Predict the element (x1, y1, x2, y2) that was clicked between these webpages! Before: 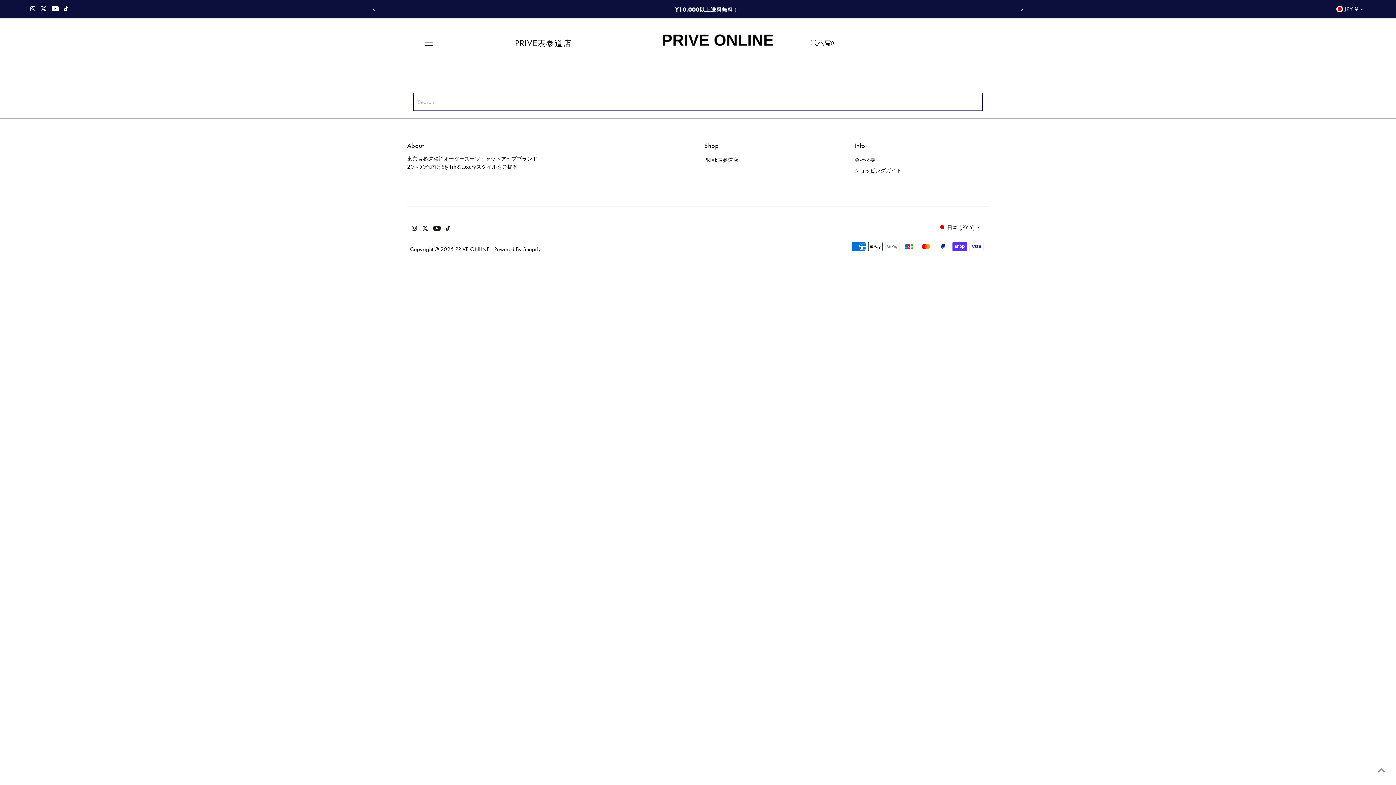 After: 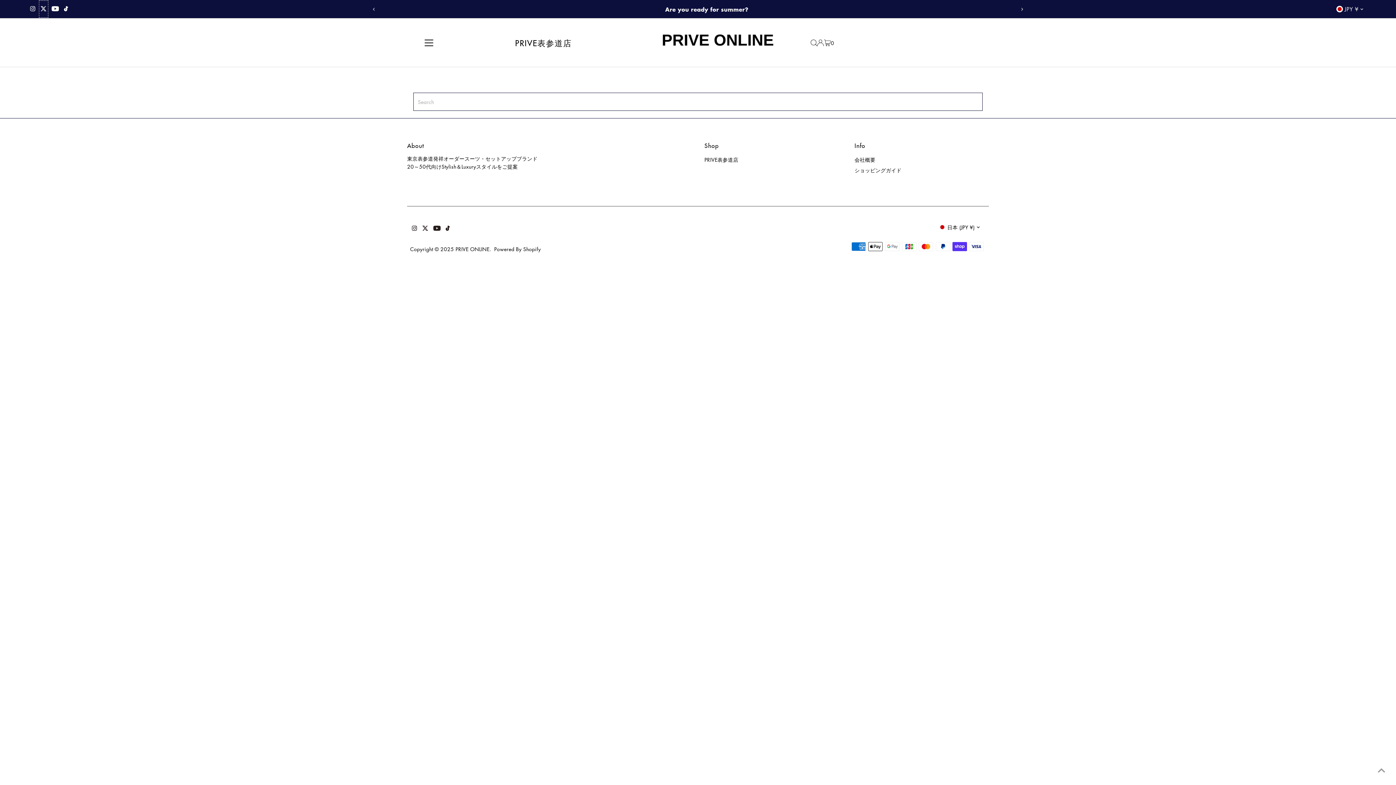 Action: bbox: (38, 0, 48, 17) label: Twitter